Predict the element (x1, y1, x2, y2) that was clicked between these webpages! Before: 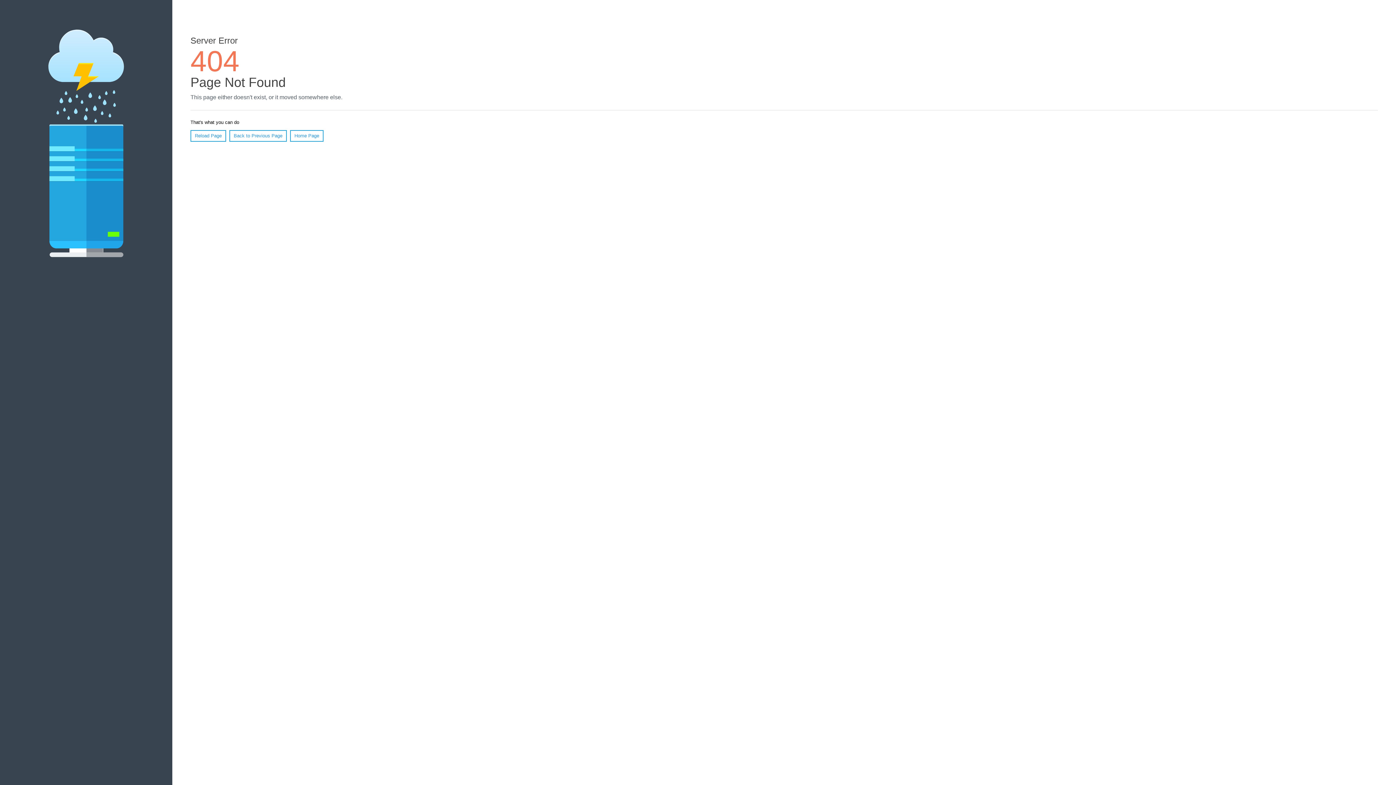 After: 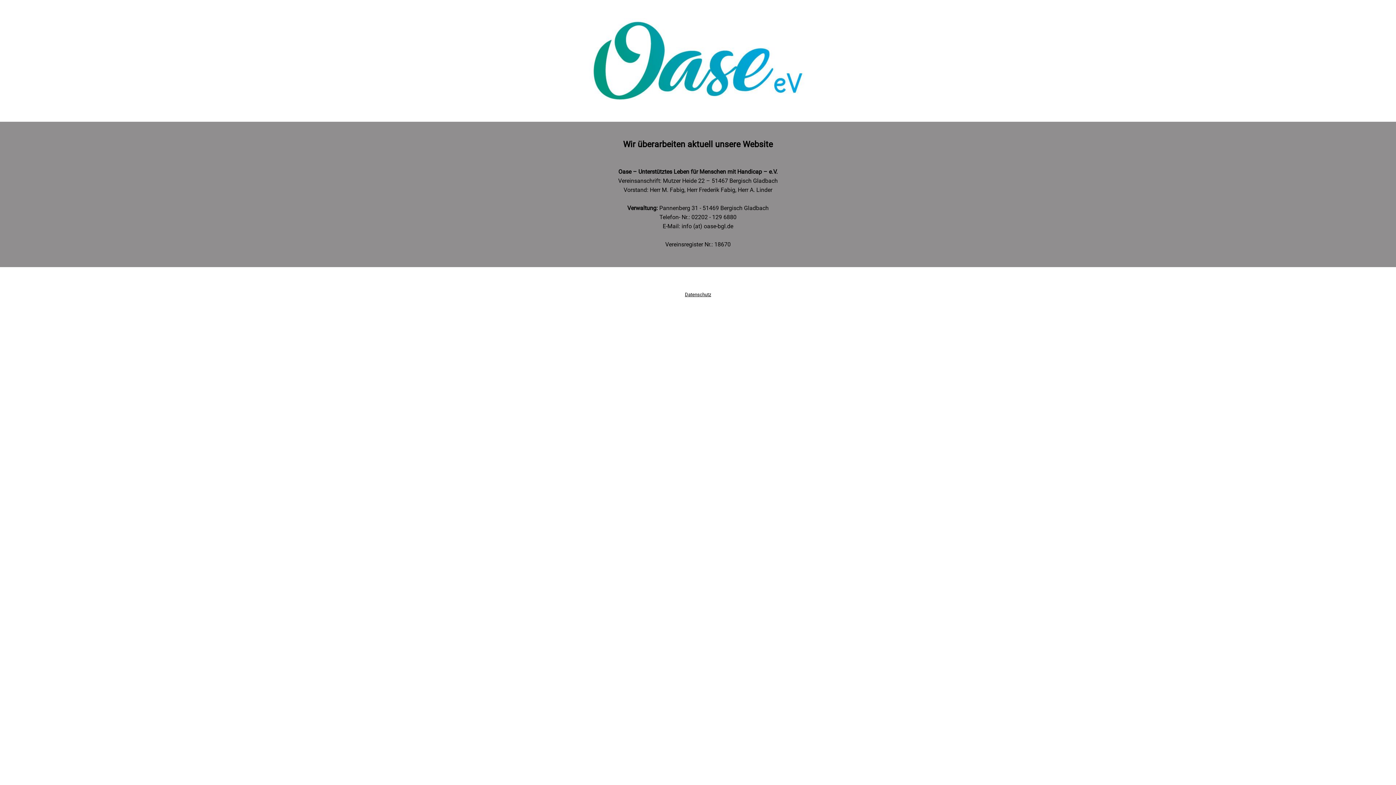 Action: label: Home Page bbox: (290, 130, 323, 141)